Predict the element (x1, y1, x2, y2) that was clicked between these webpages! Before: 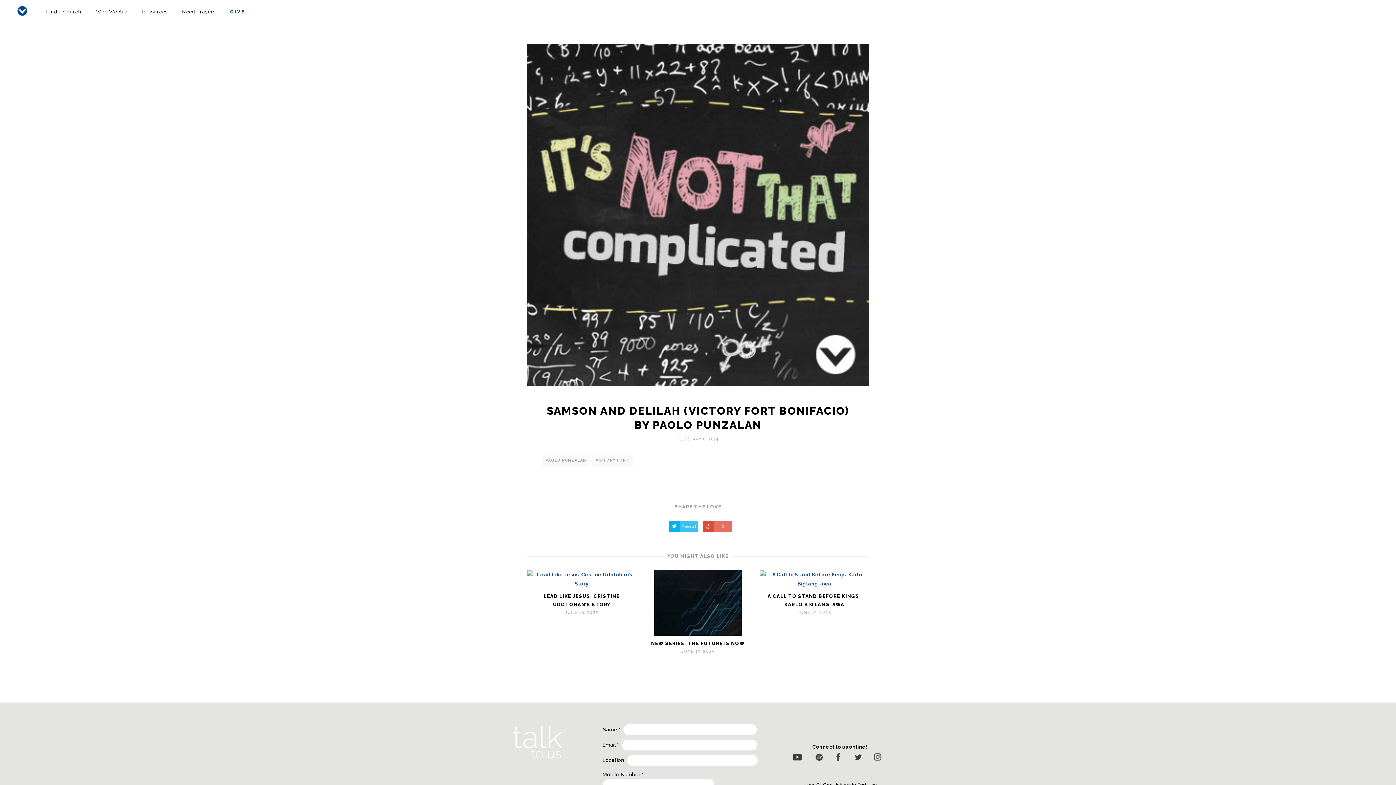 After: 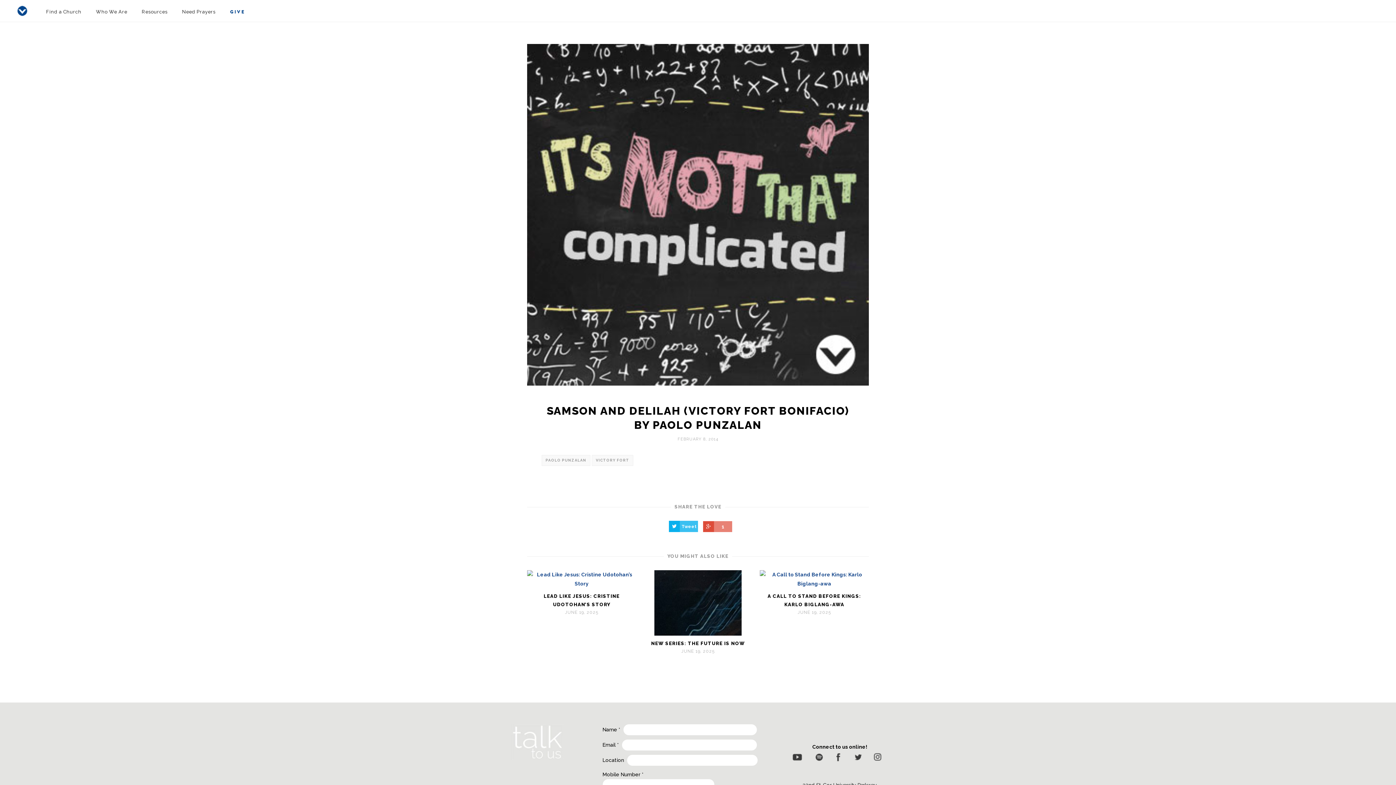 Action: label: 0 bbox: (703, 521, 732, 532)